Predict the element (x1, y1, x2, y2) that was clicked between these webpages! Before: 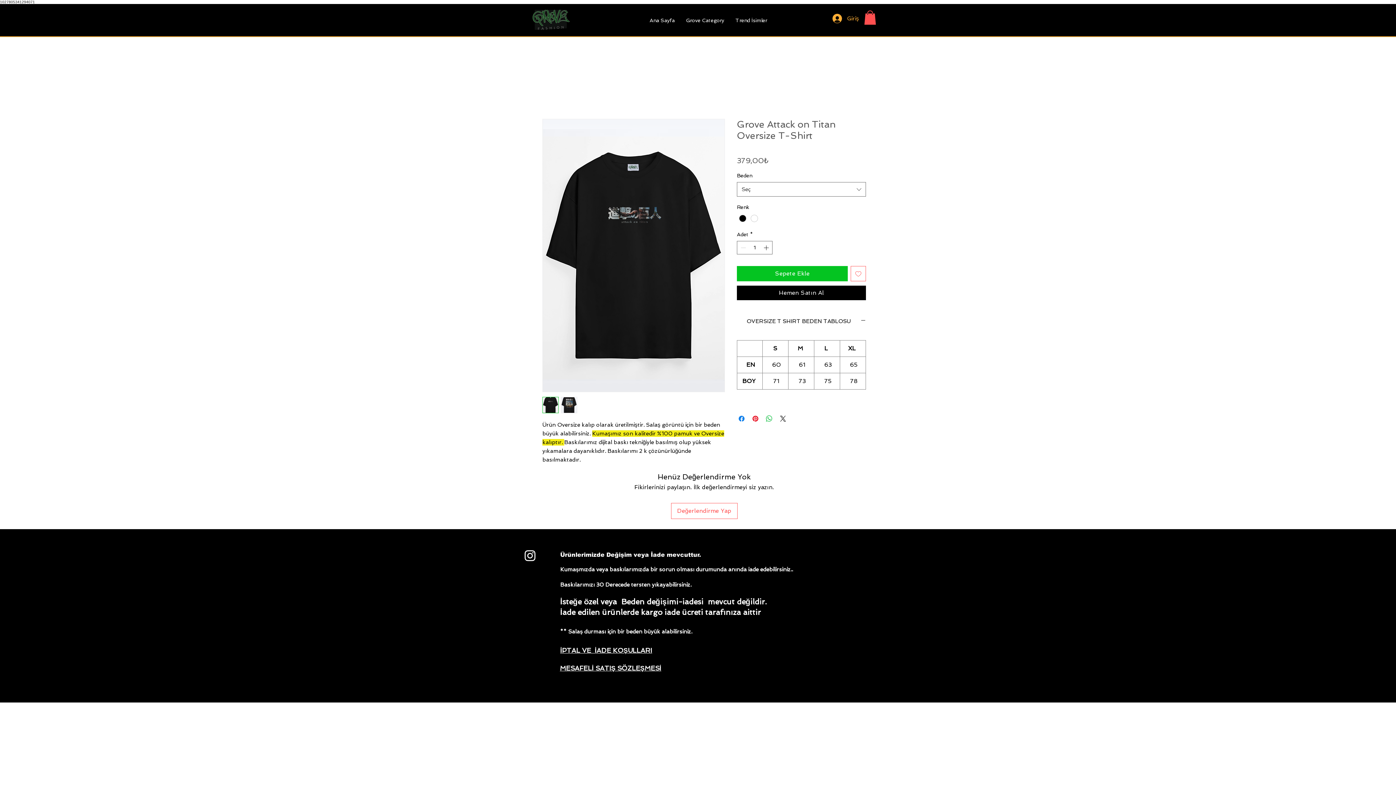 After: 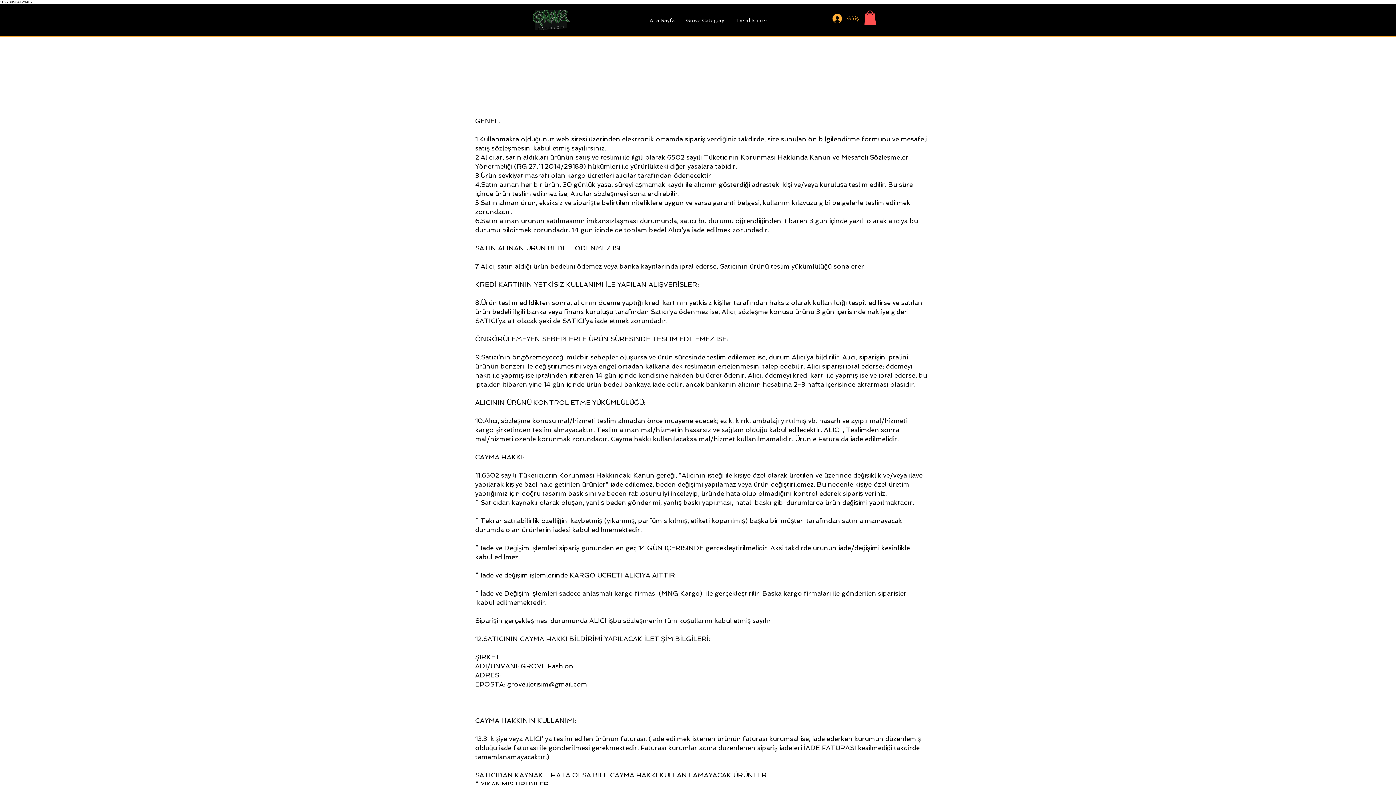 Action: bbox: (560, 647, 652, 654) label: İPTAL VE  İADE KOŞULLARI